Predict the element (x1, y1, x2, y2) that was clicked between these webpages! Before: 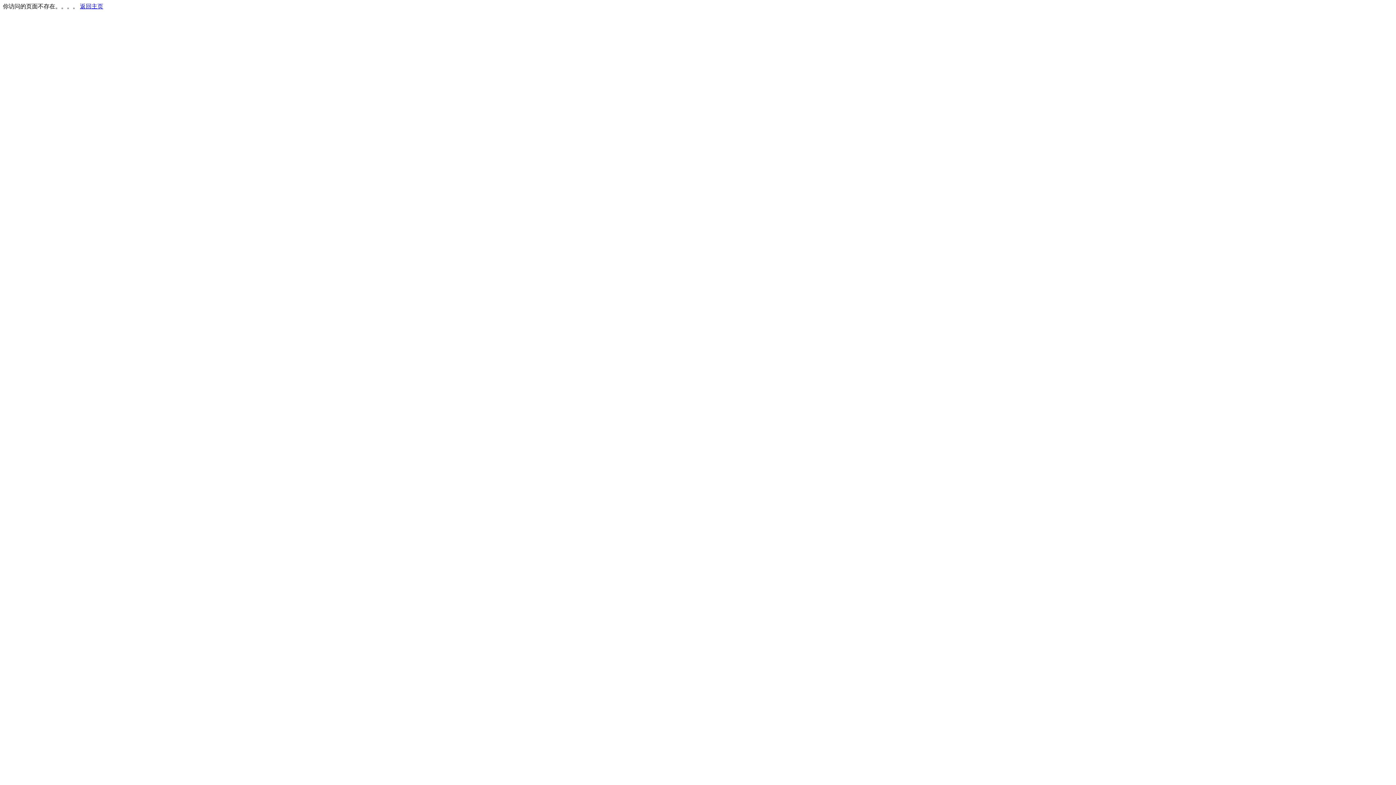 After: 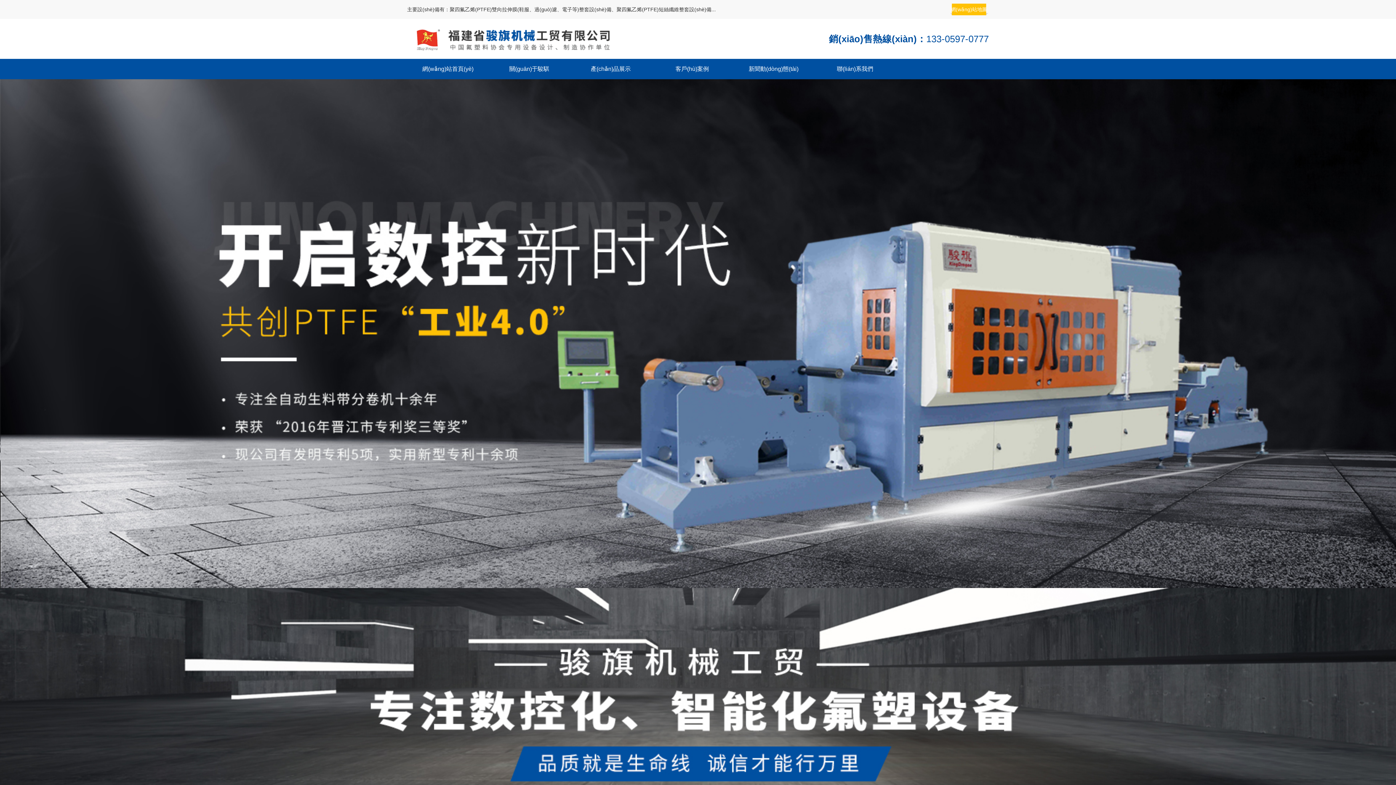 Action: bbox: (80, 3, 103, 9) label: 返回主页